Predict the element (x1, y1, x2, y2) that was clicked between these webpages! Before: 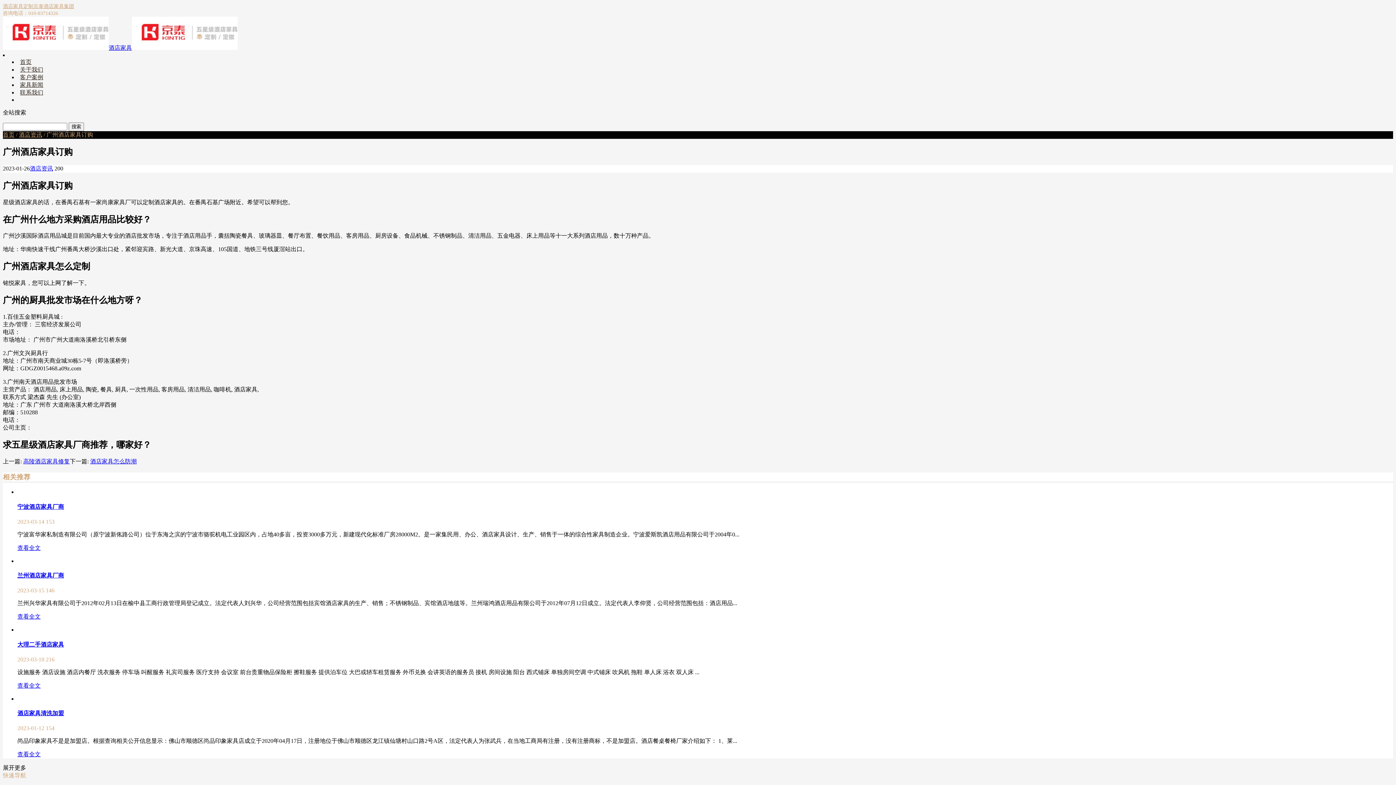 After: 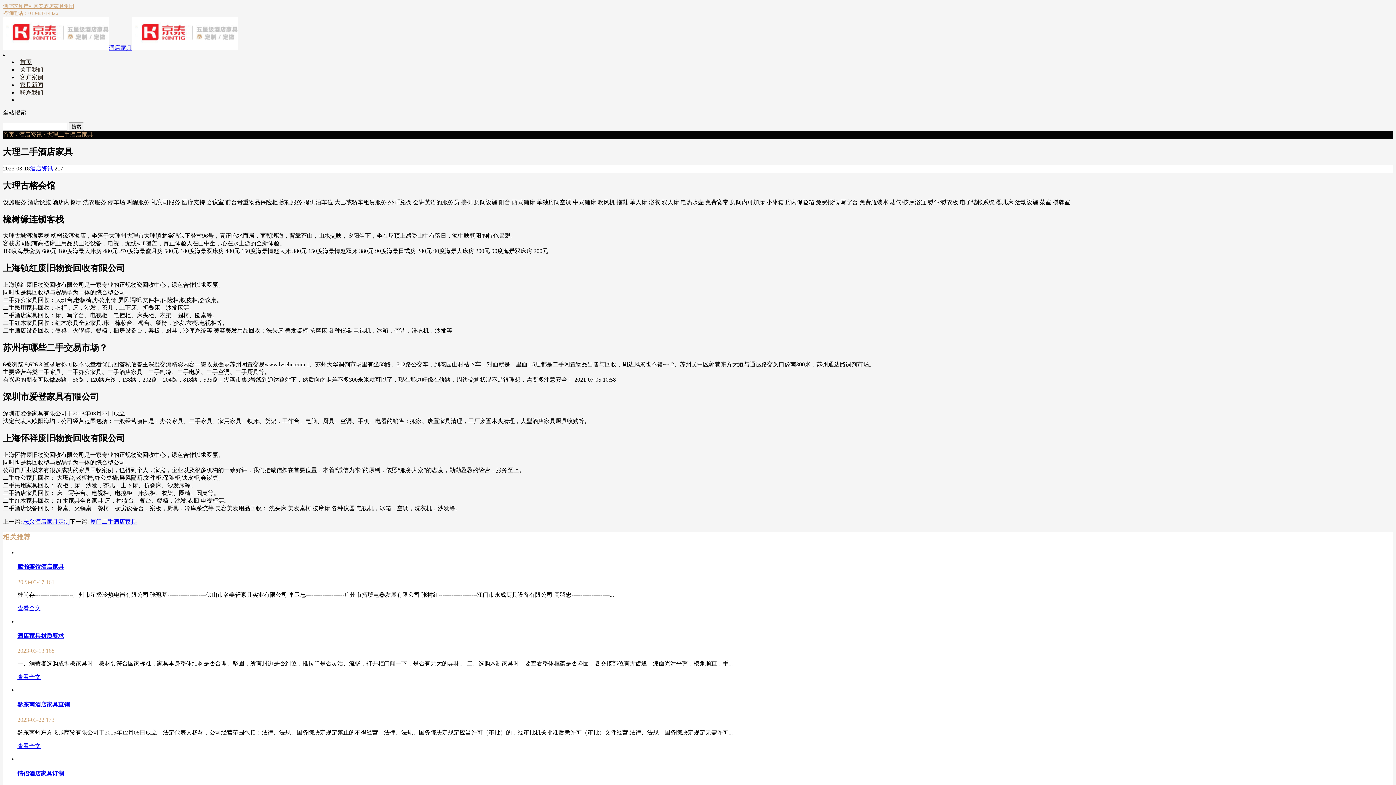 Action: bbox: (17, 627, 1393, 633)